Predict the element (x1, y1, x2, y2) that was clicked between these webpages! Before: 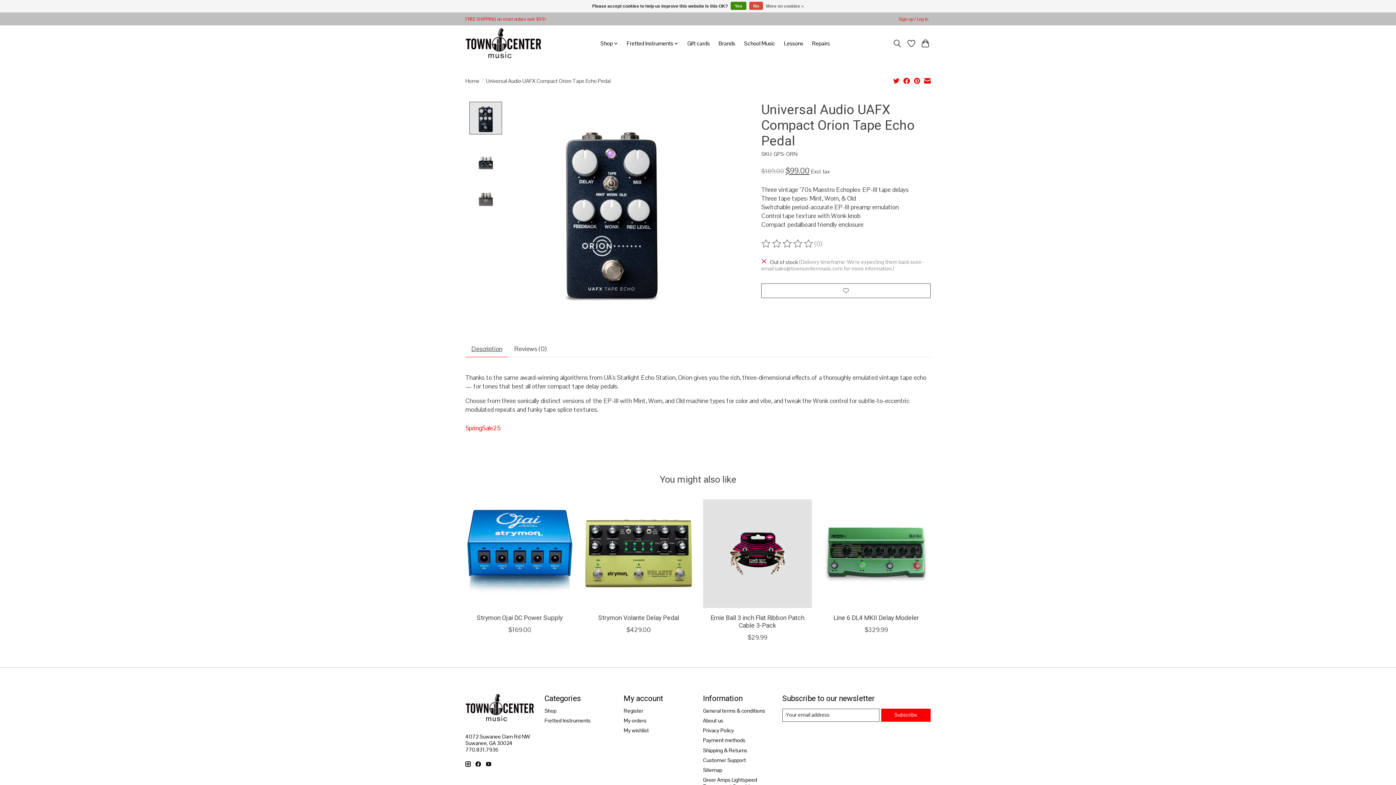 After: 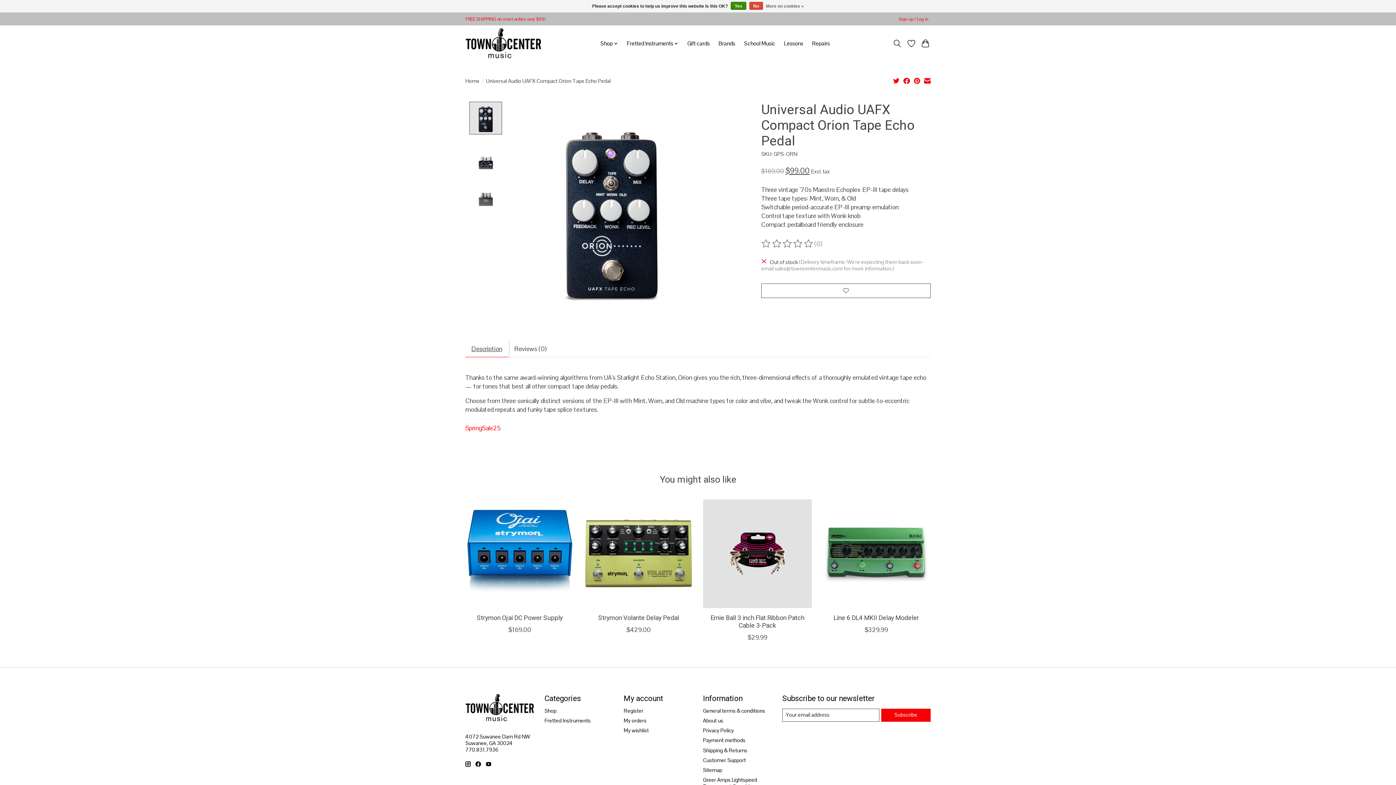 Action: label: Description bbox: (465, 341, 508, 357)